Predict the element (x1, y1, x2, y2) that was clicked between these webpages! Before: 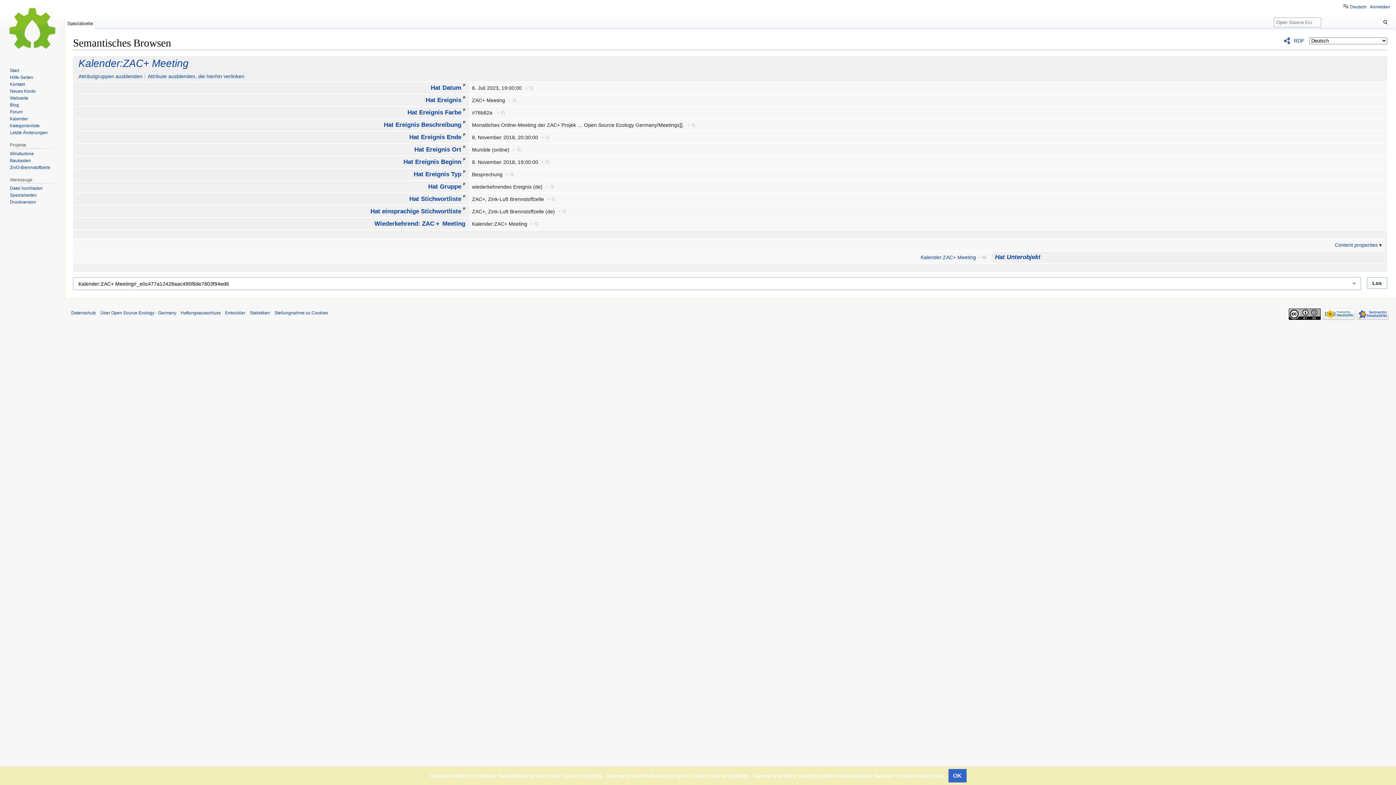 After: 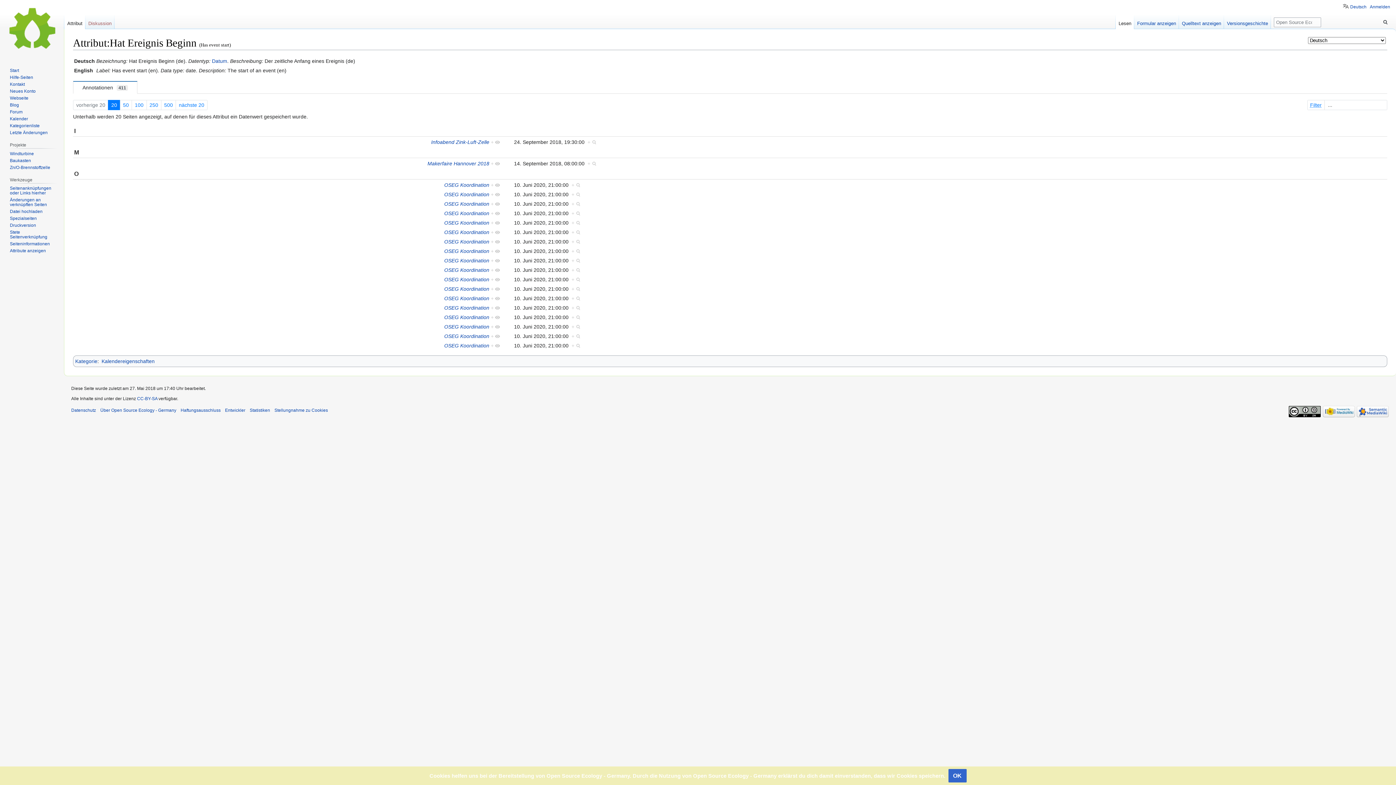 Action: label: Hat Ereignis Beginn bbox: (403, 158, 461, 165)